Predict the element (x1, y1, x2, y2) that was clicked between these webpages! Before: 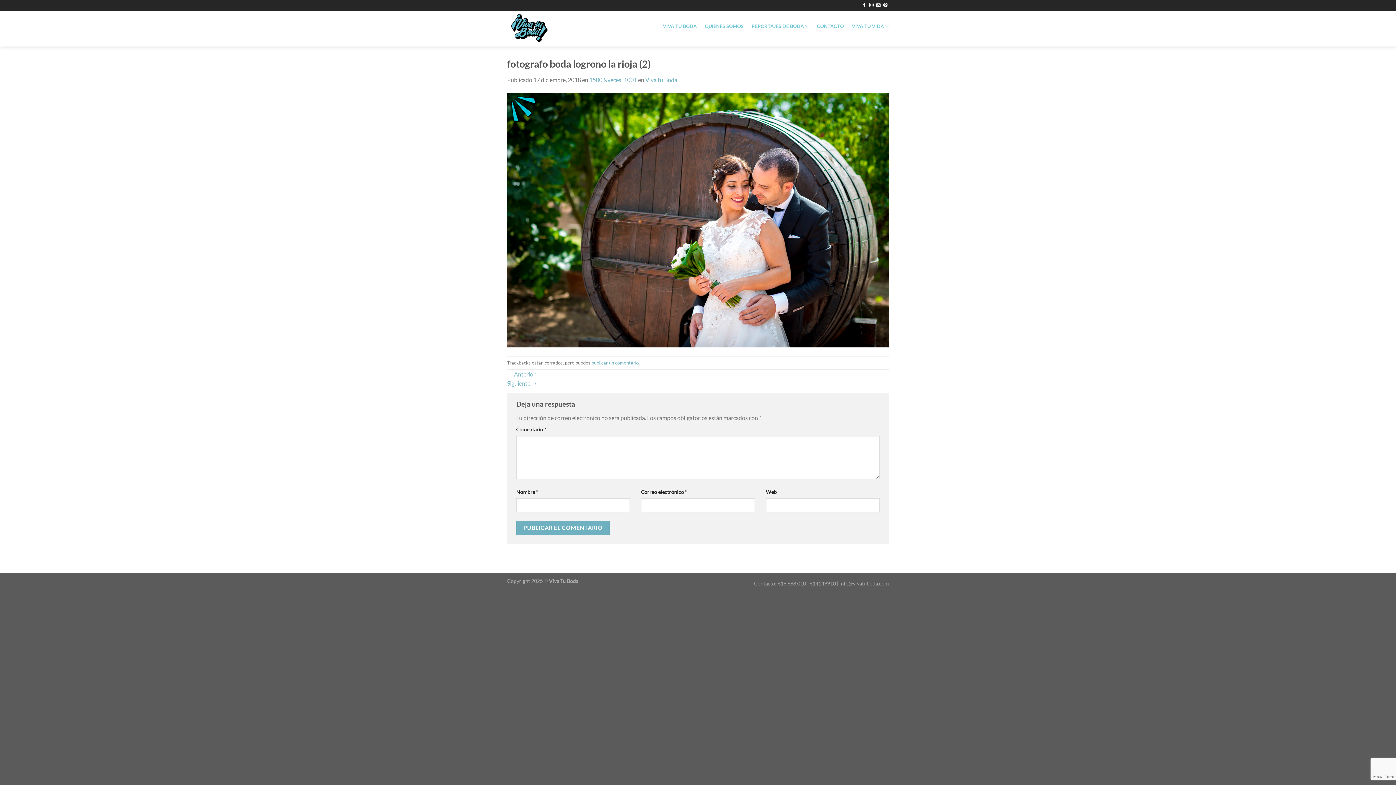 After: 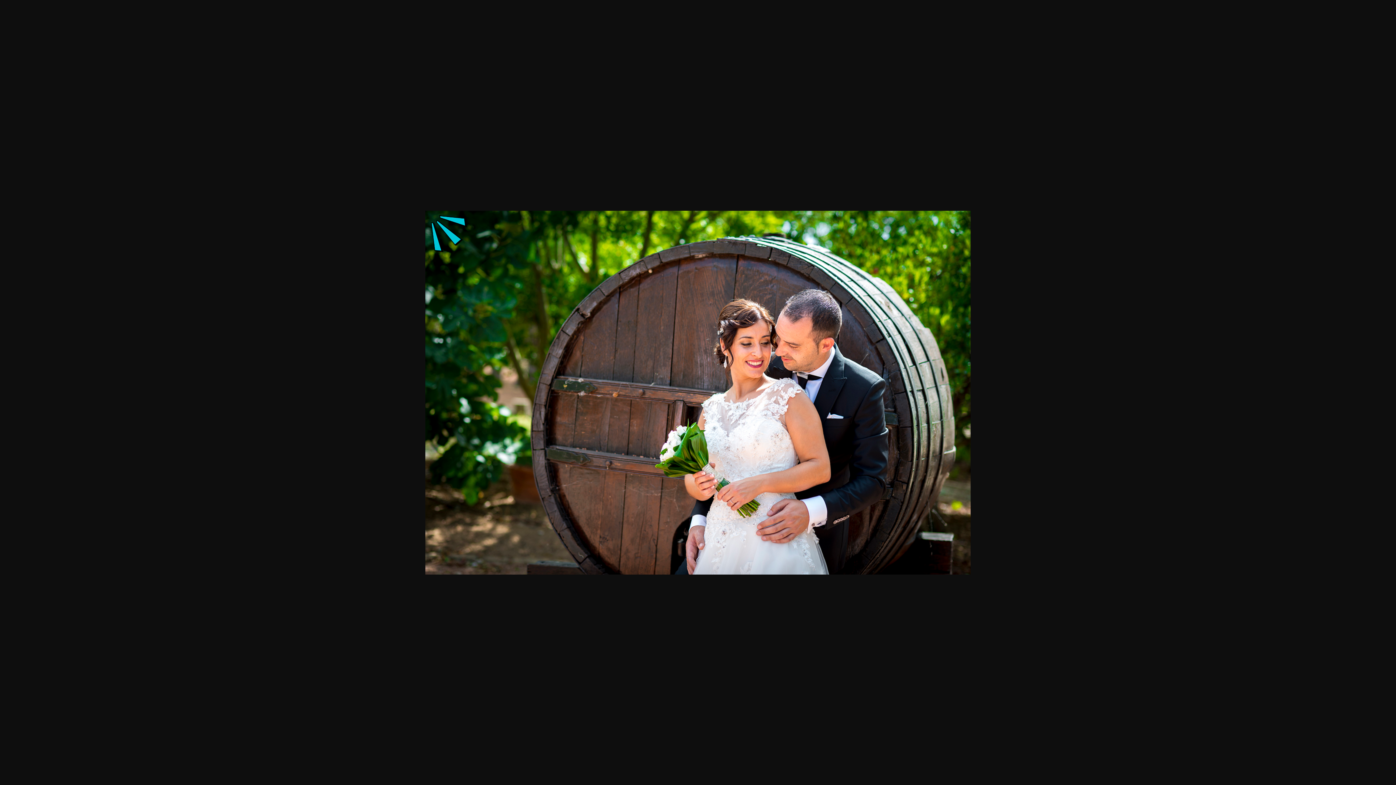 Action: label: 1500 &veces; 1001 bbox: (589, 76, 637, 83)